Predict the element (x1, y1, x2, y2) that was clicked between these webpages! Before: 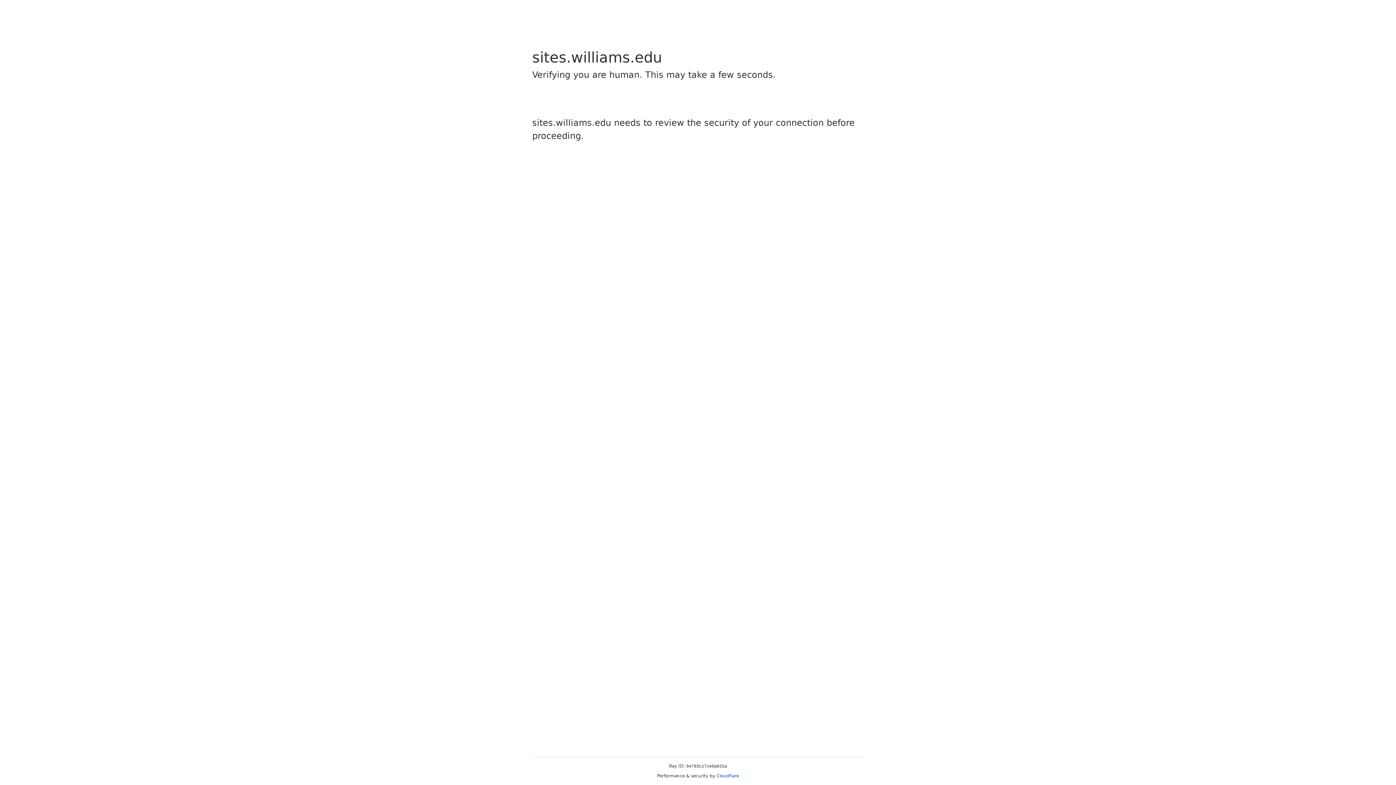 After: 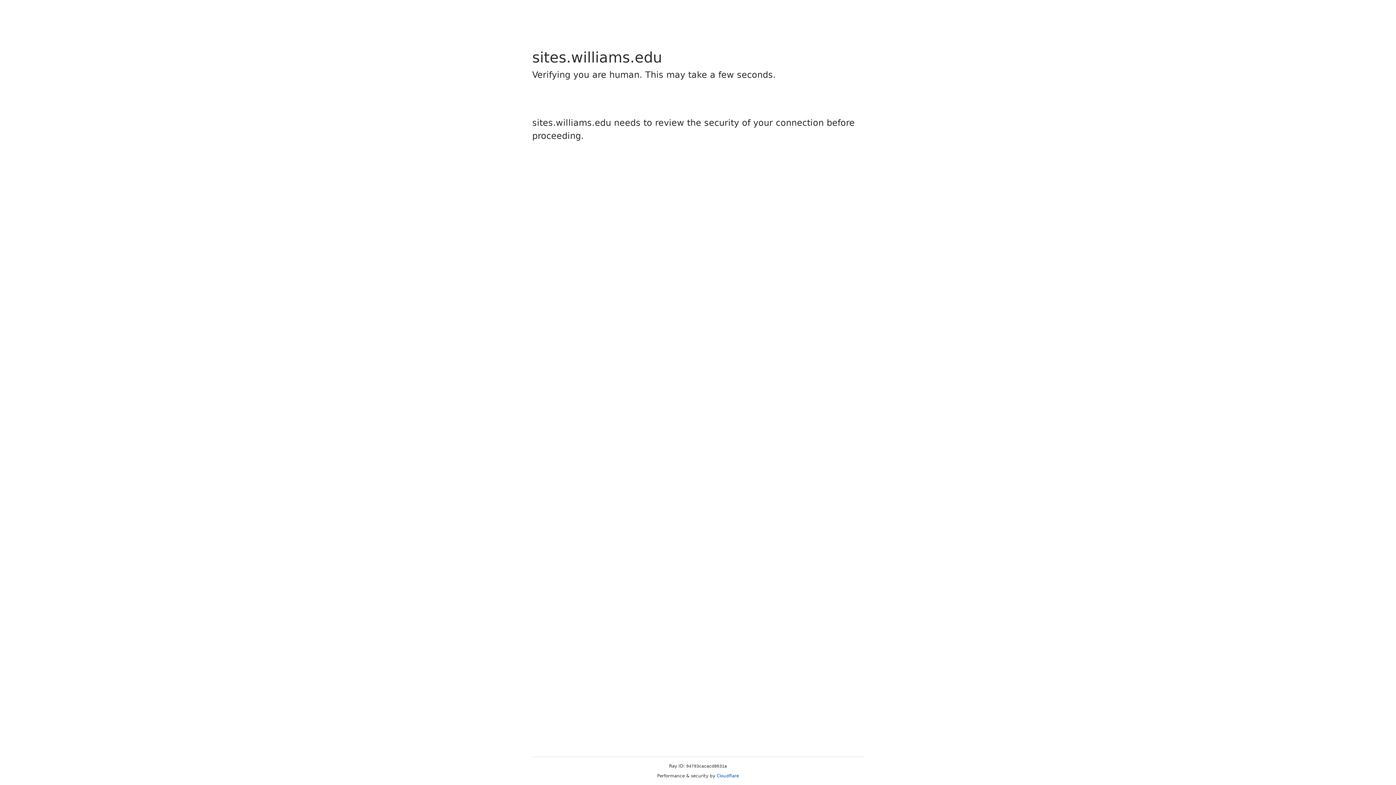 Action: label: Cloudflare bbox: (716, 773, 739, 778)